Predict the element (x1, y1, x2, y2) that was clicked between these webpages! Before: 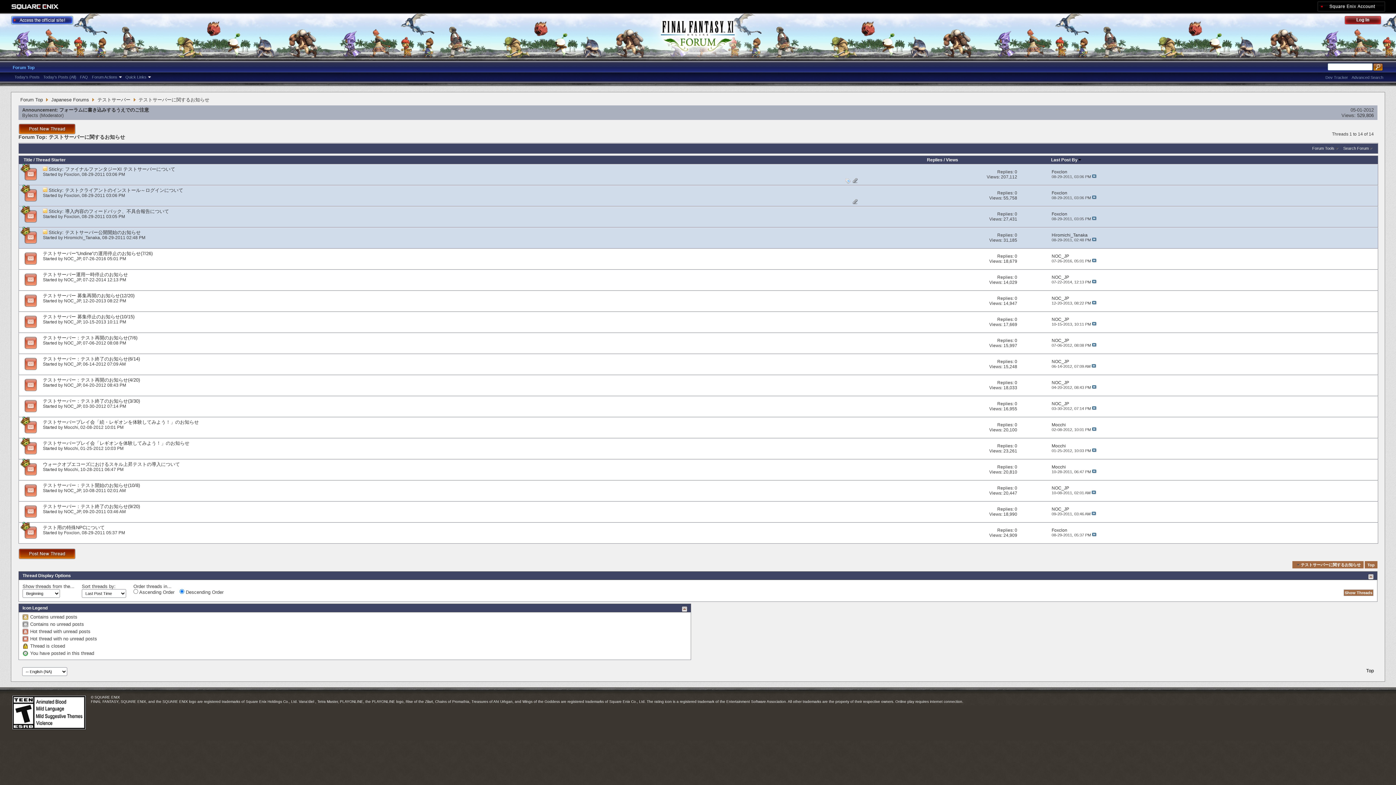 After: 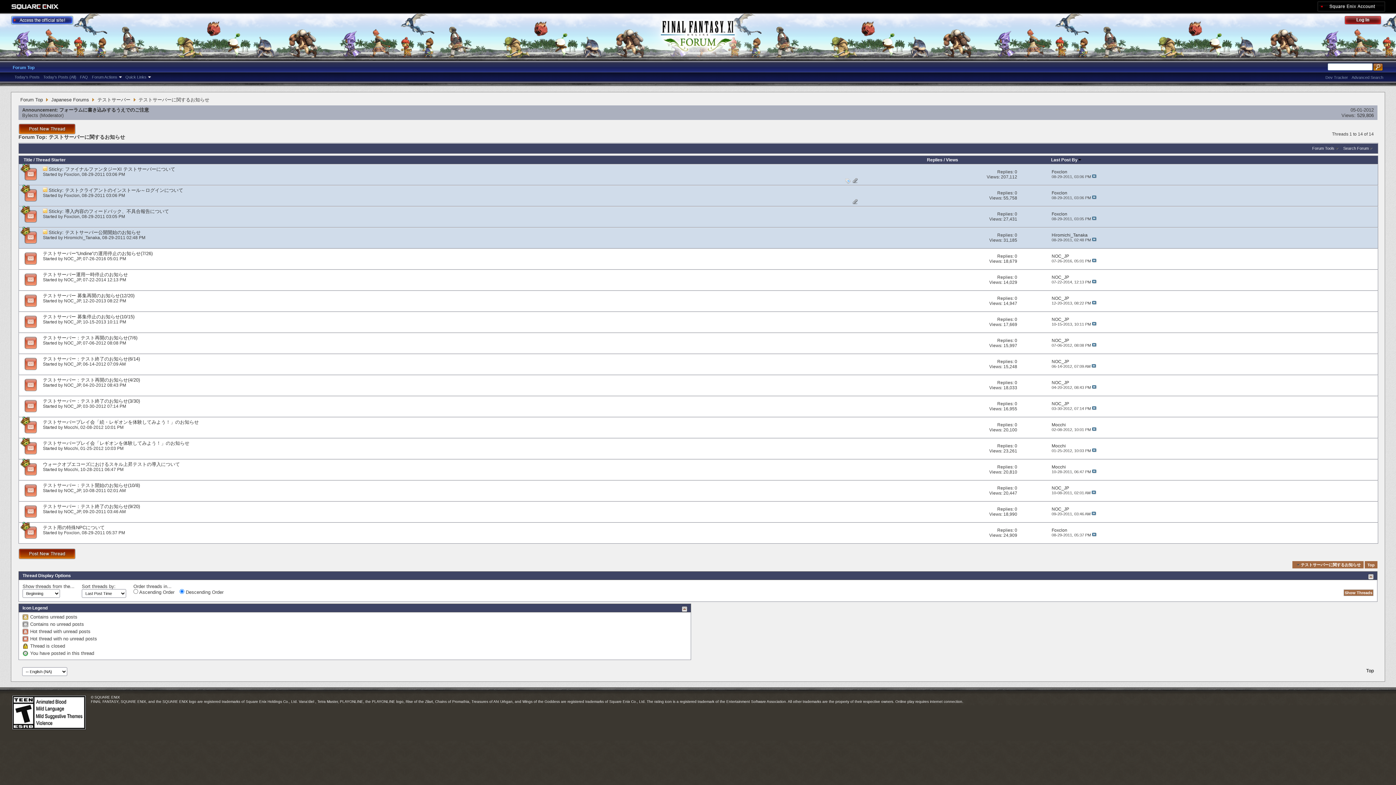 Action: bbox: (18, 333, 42, 353)